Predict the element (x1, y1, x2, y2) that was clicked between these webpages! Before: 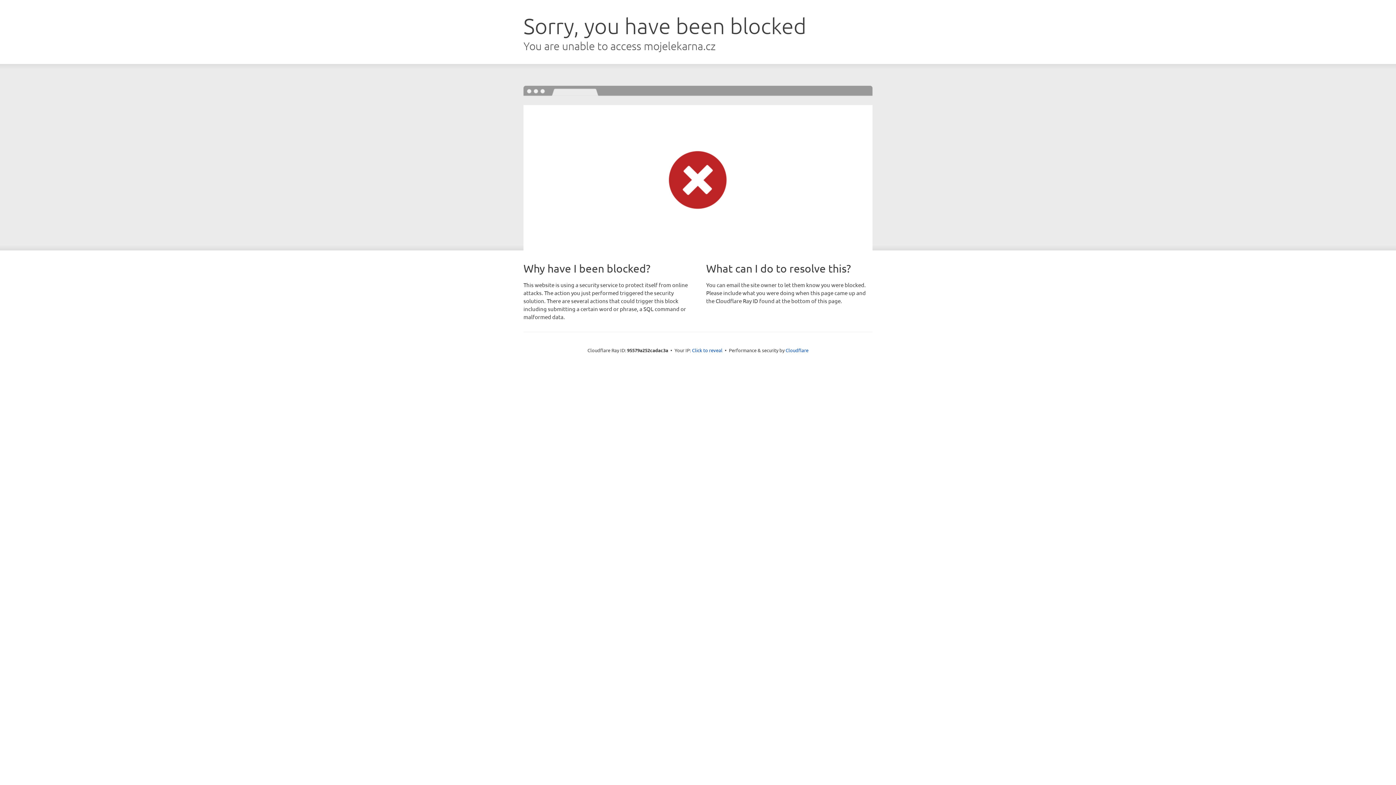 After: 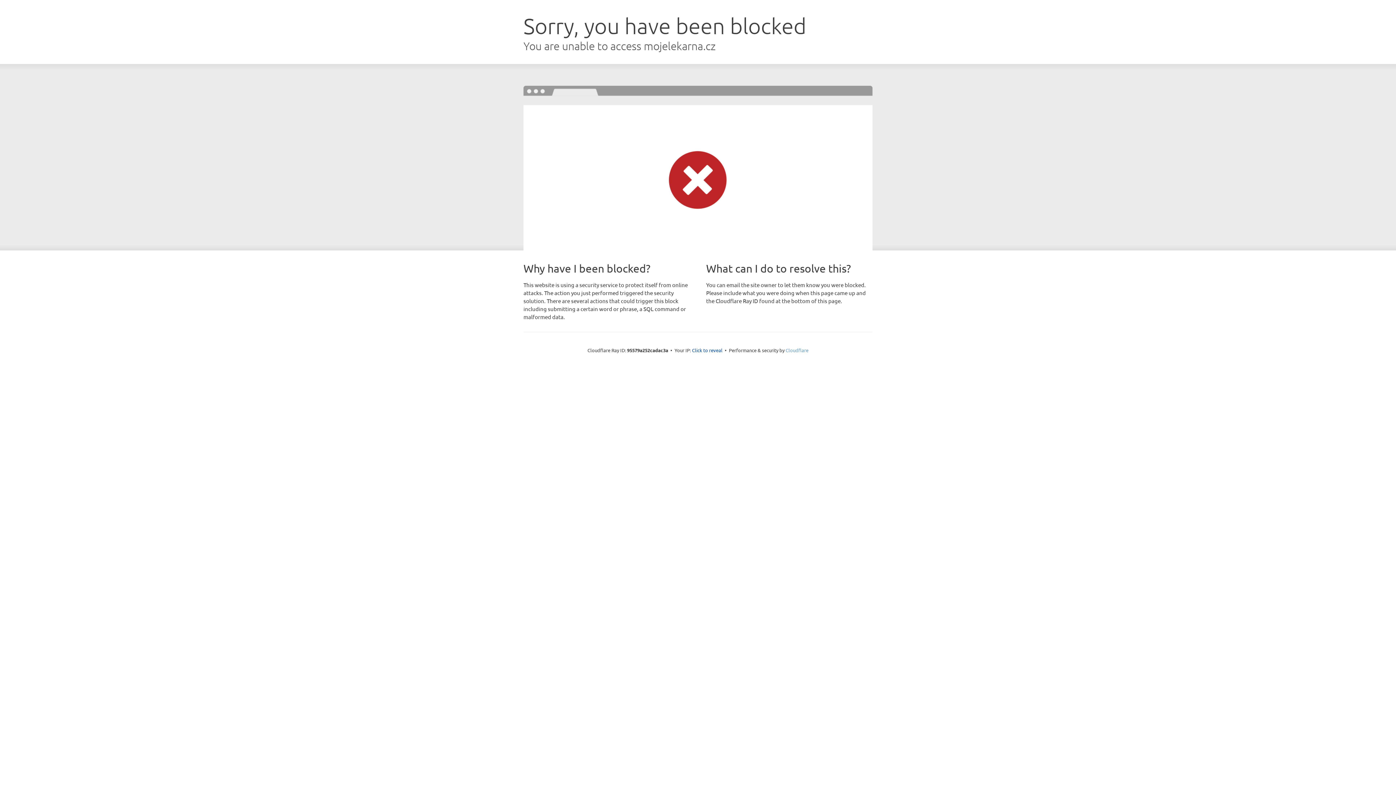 Action: label: Cloudflare bbox: (785, 347, 808, 353)